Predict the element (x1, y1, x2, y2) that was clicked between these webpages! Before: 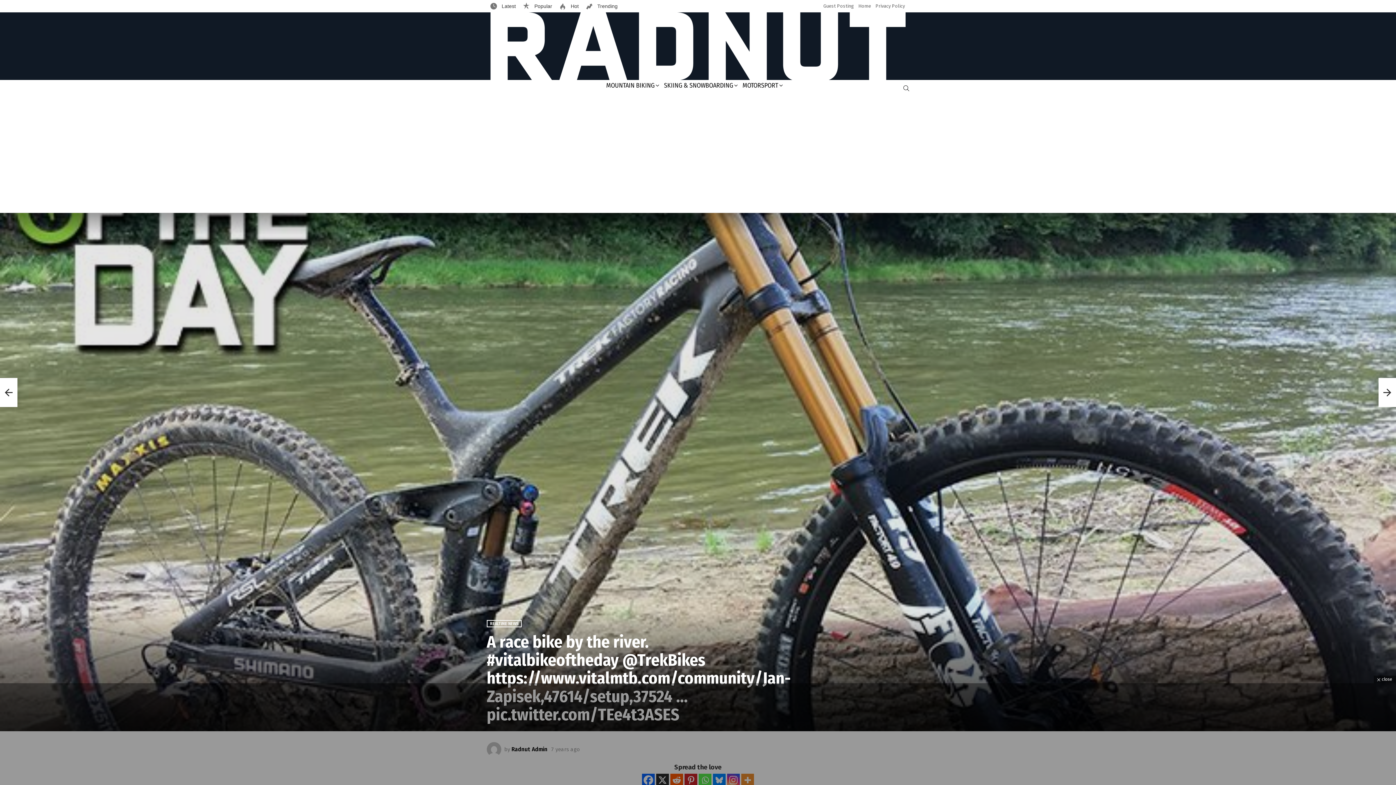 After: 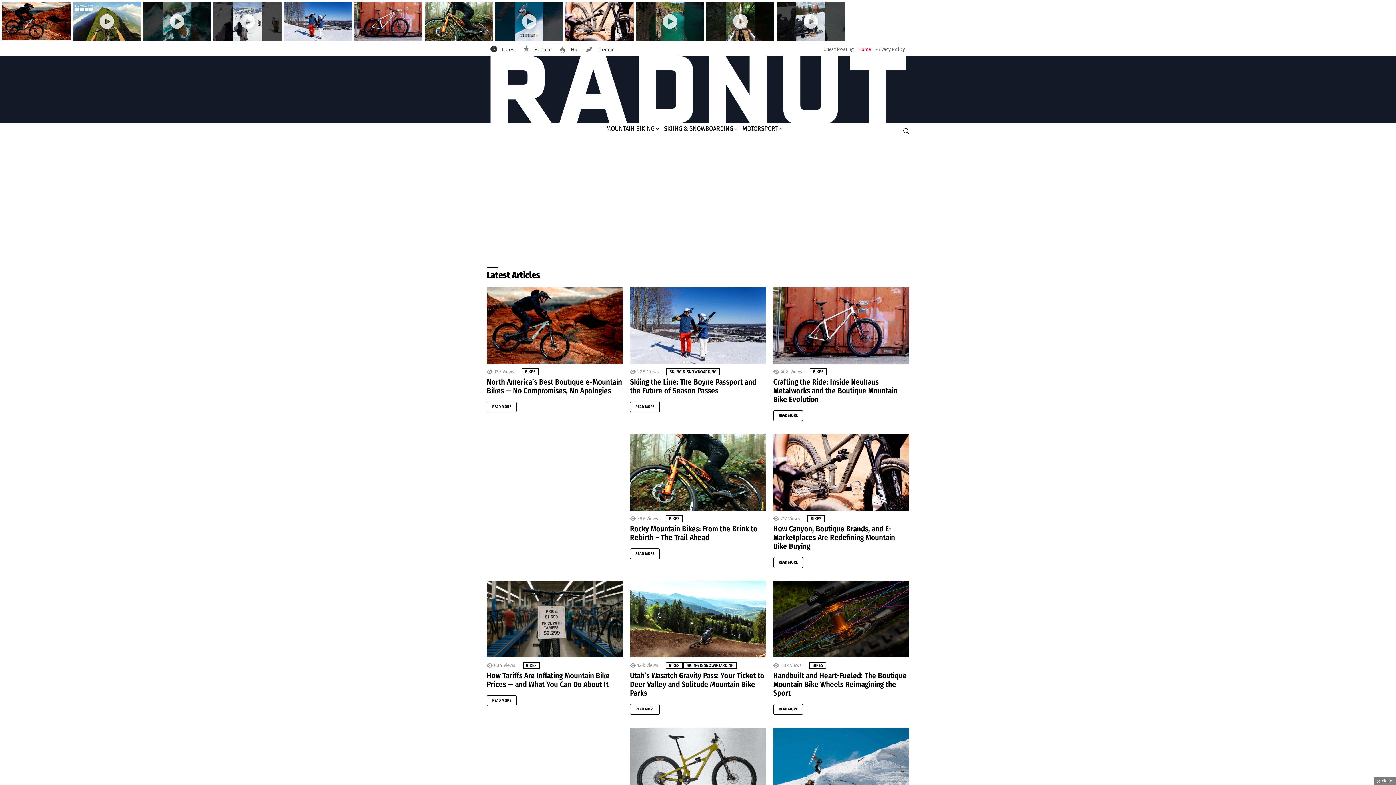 Action: label:  Latest bbox: (486, 3, 519, 8)